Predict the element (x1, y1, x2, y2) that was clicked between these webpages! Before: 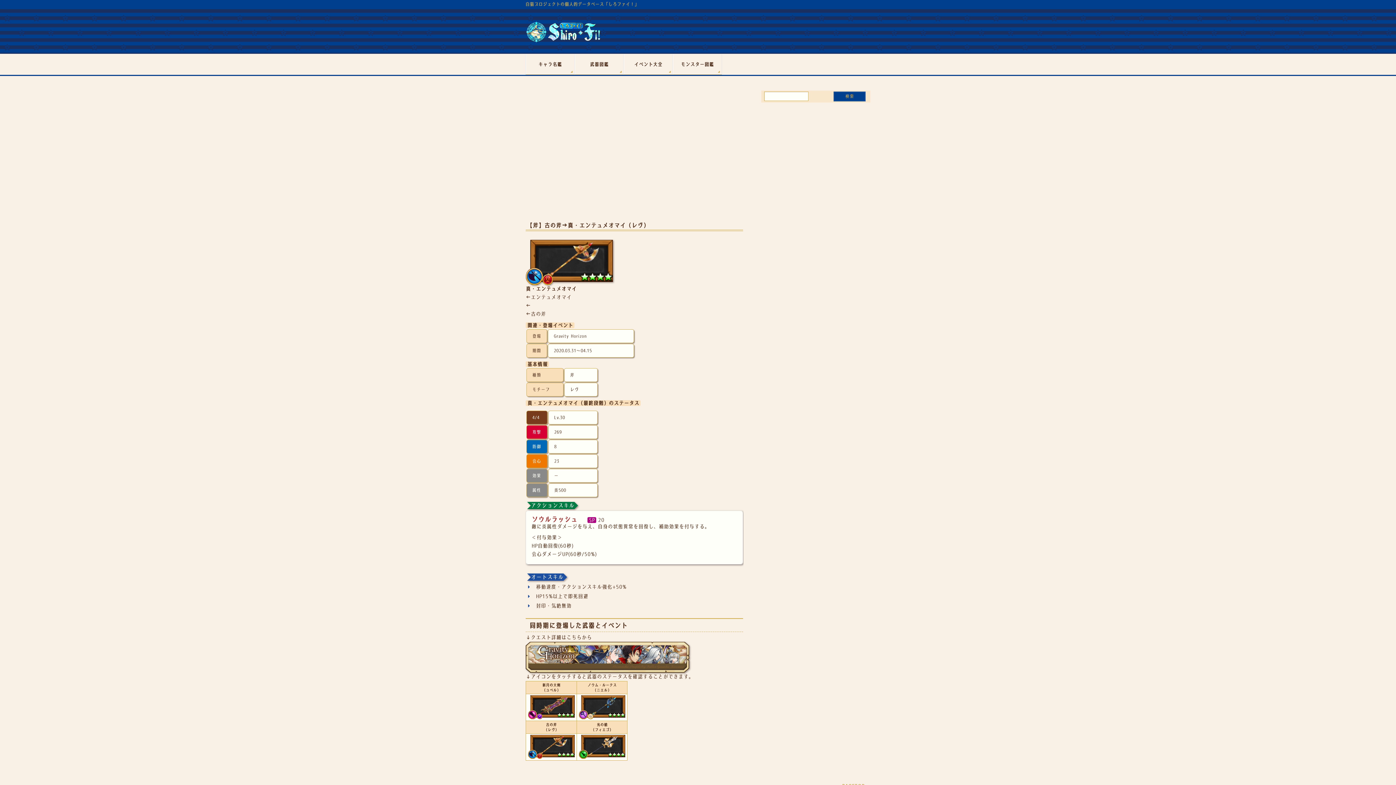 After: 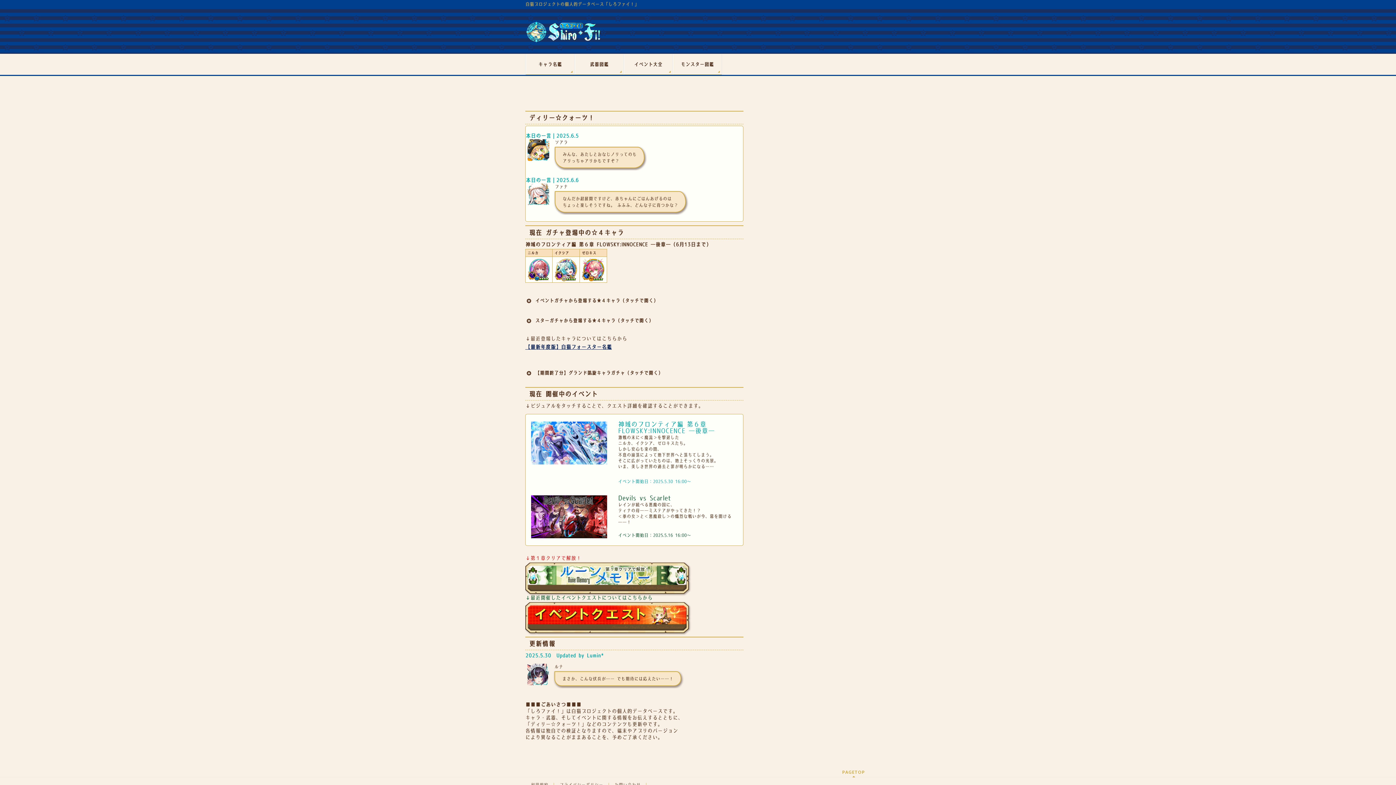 Action: bbox: (525, 29, 600, 39)